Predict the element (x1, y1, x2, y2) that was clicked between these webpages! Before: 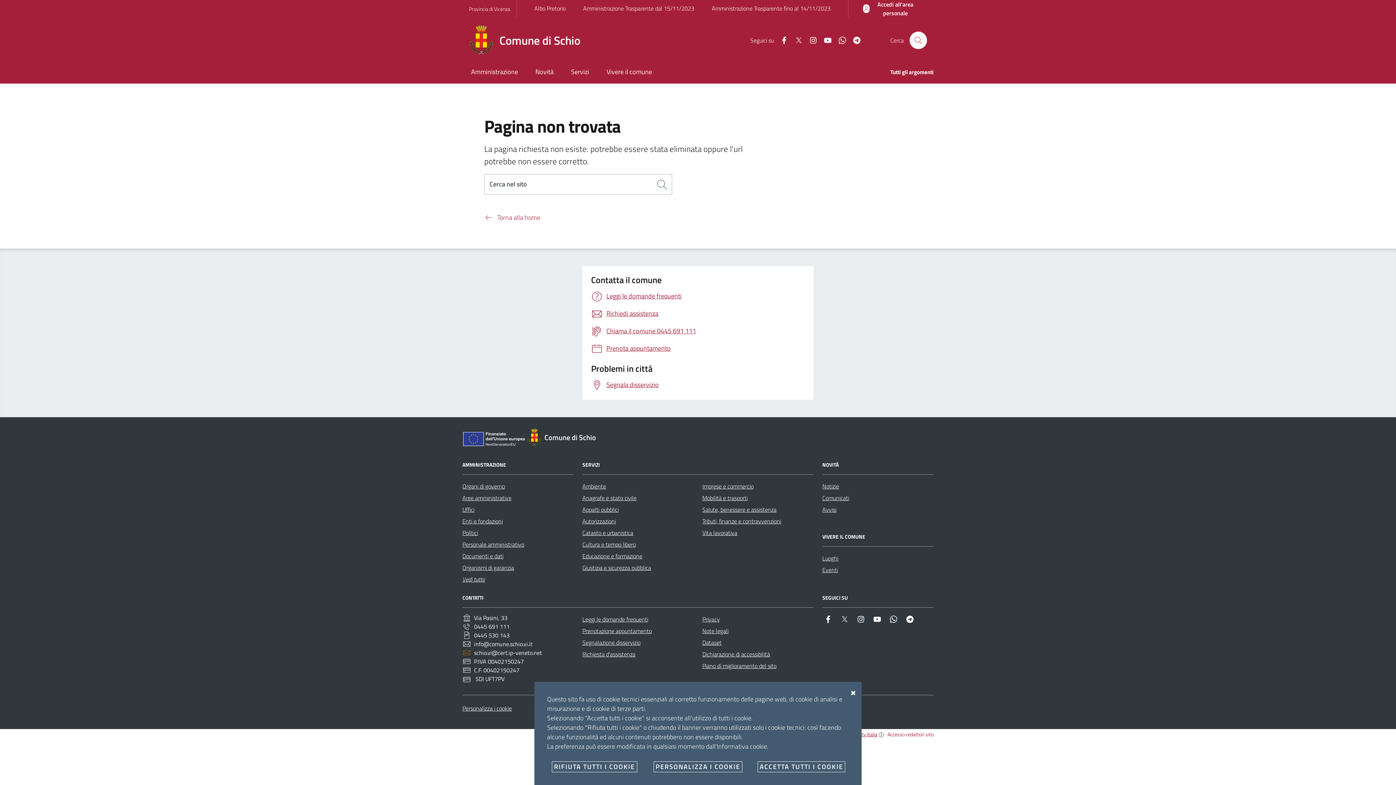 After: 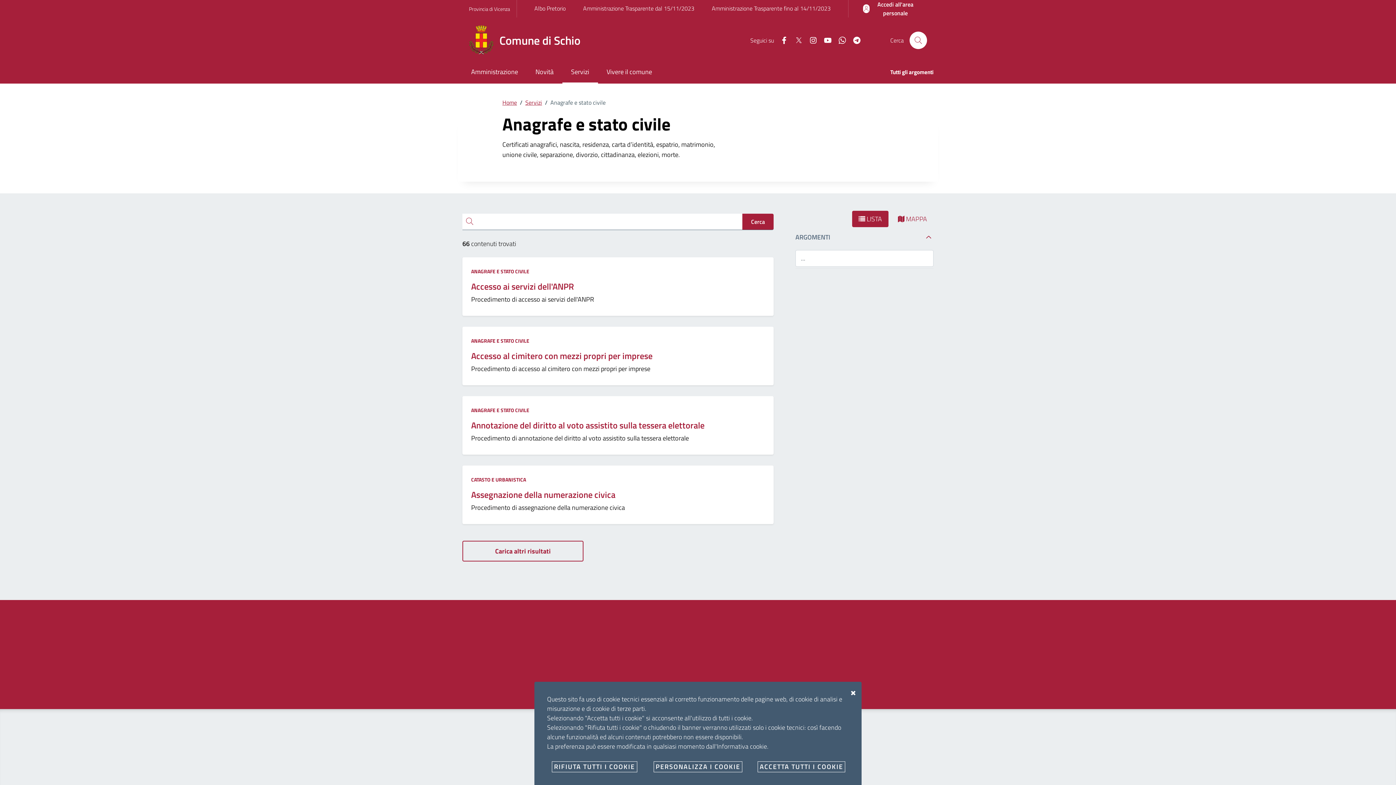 Action: label: Anagrafe e stato civile bbox: (582, 492, 636, 503)